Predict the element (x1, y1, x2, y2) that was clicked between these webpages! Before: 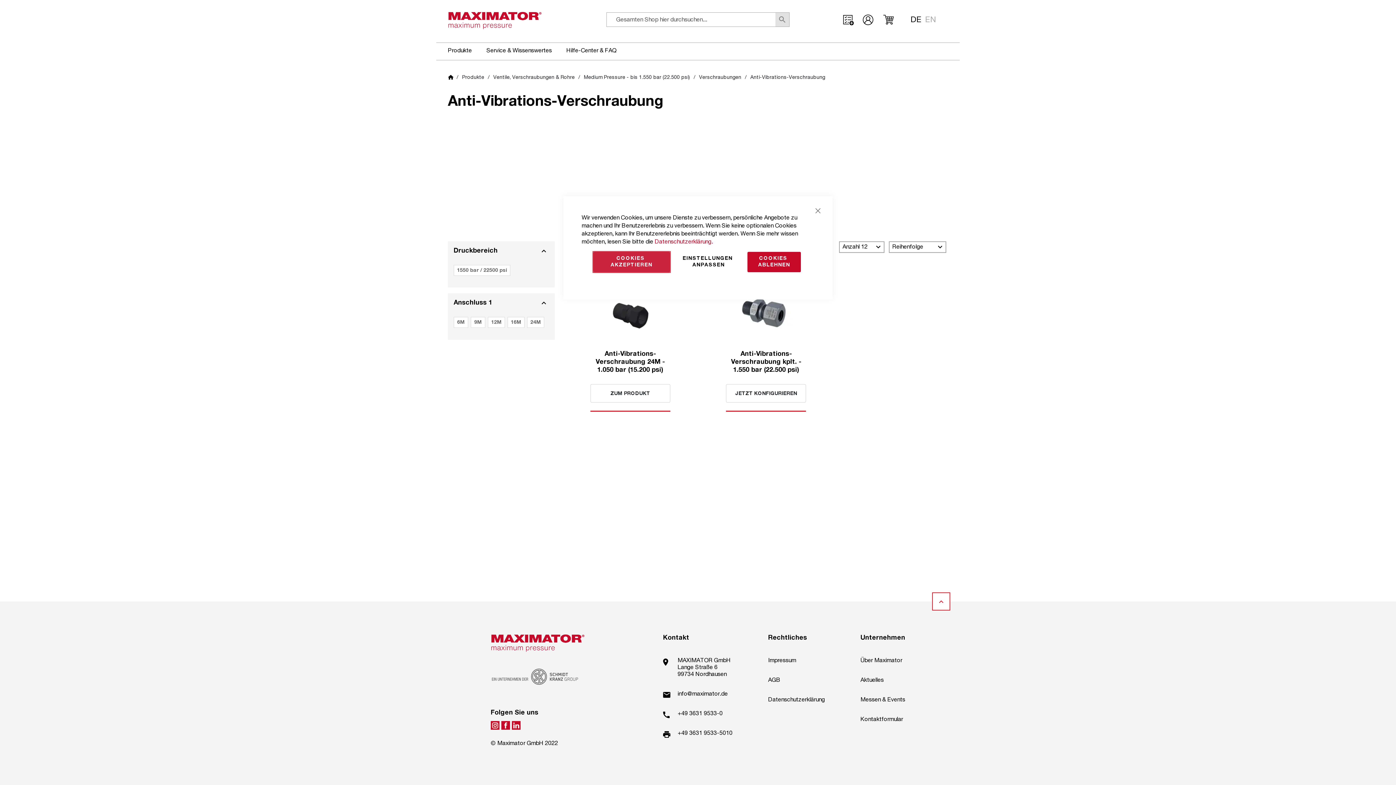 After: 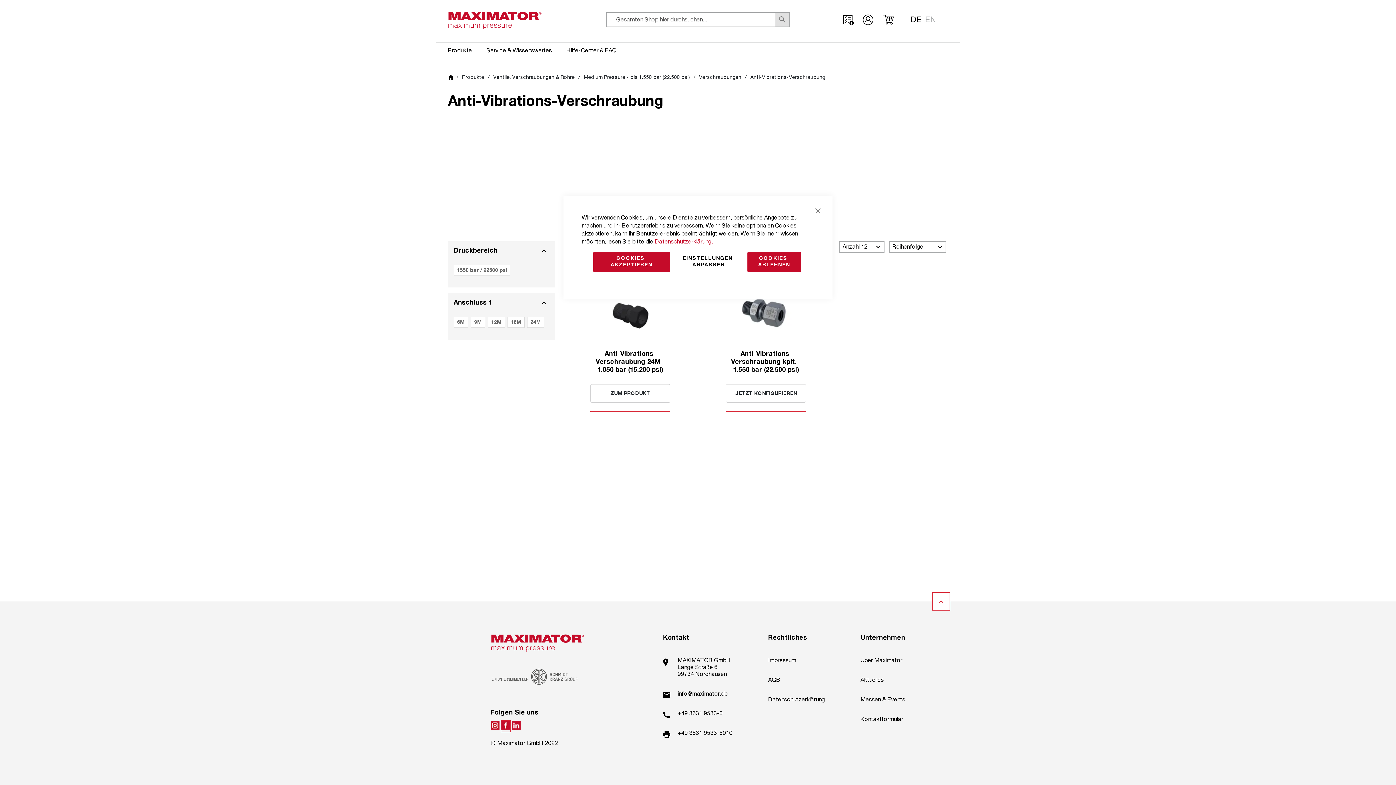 Action: bbox: (501, 726, 510, 731)